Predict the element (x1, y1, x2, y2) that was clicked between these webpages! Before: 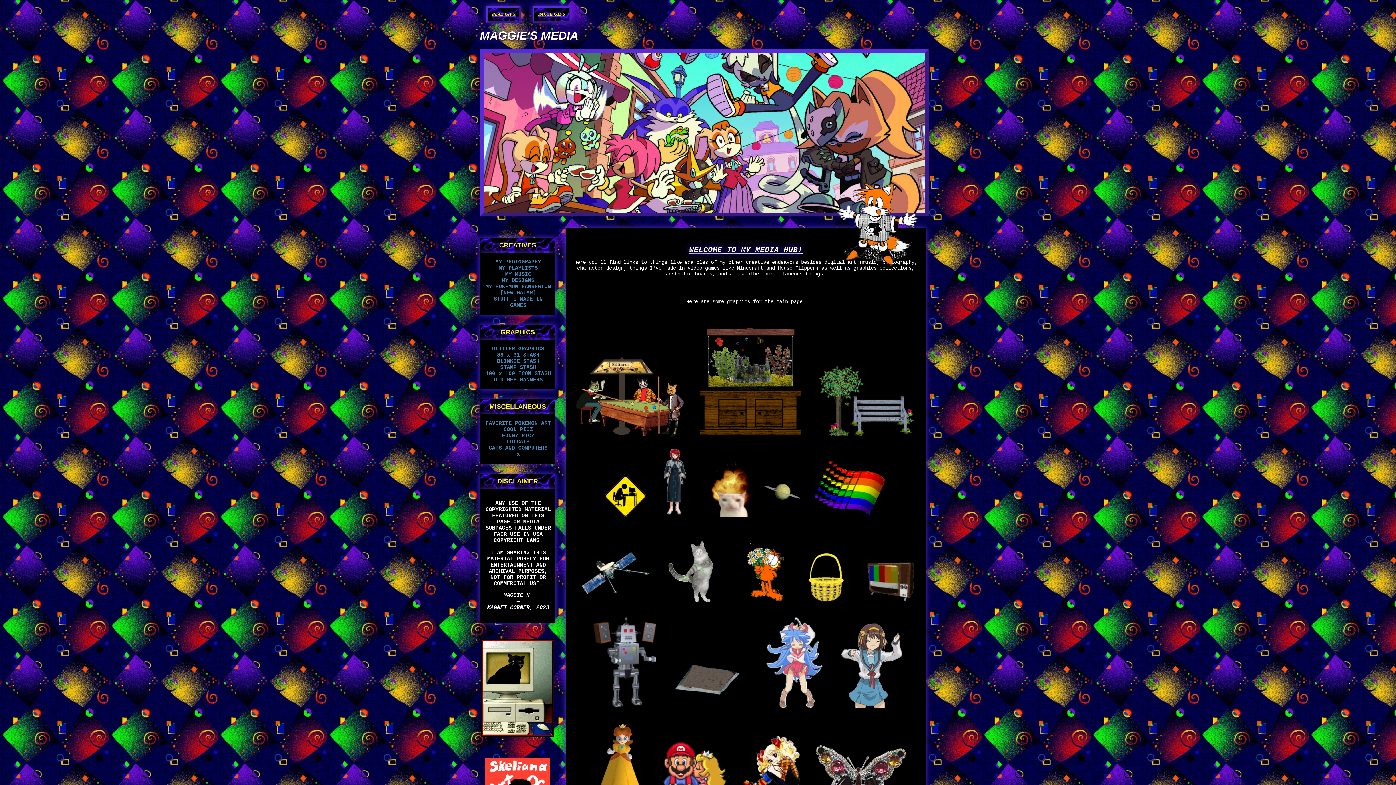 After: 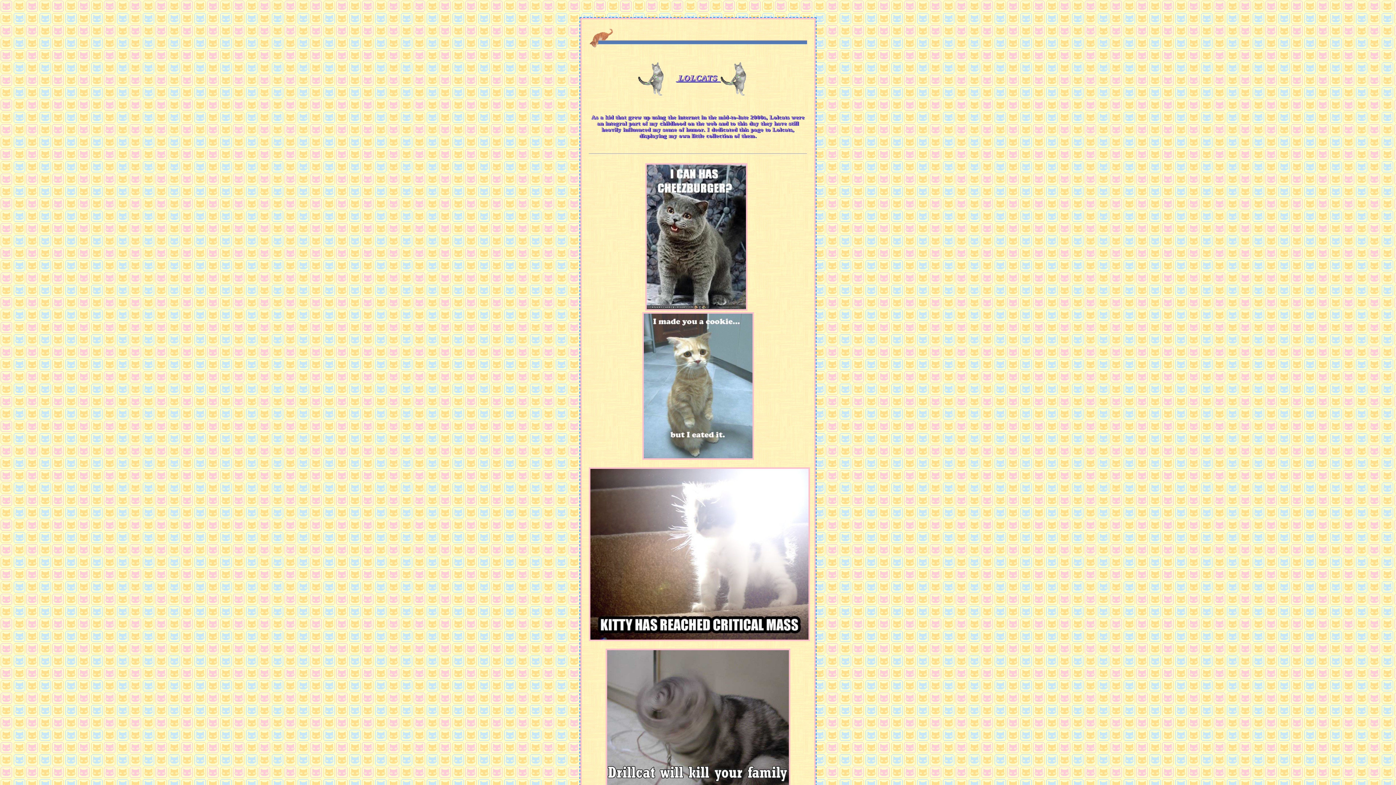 Action: bbox: (506, 439, 529, 445) label: LOLCATS